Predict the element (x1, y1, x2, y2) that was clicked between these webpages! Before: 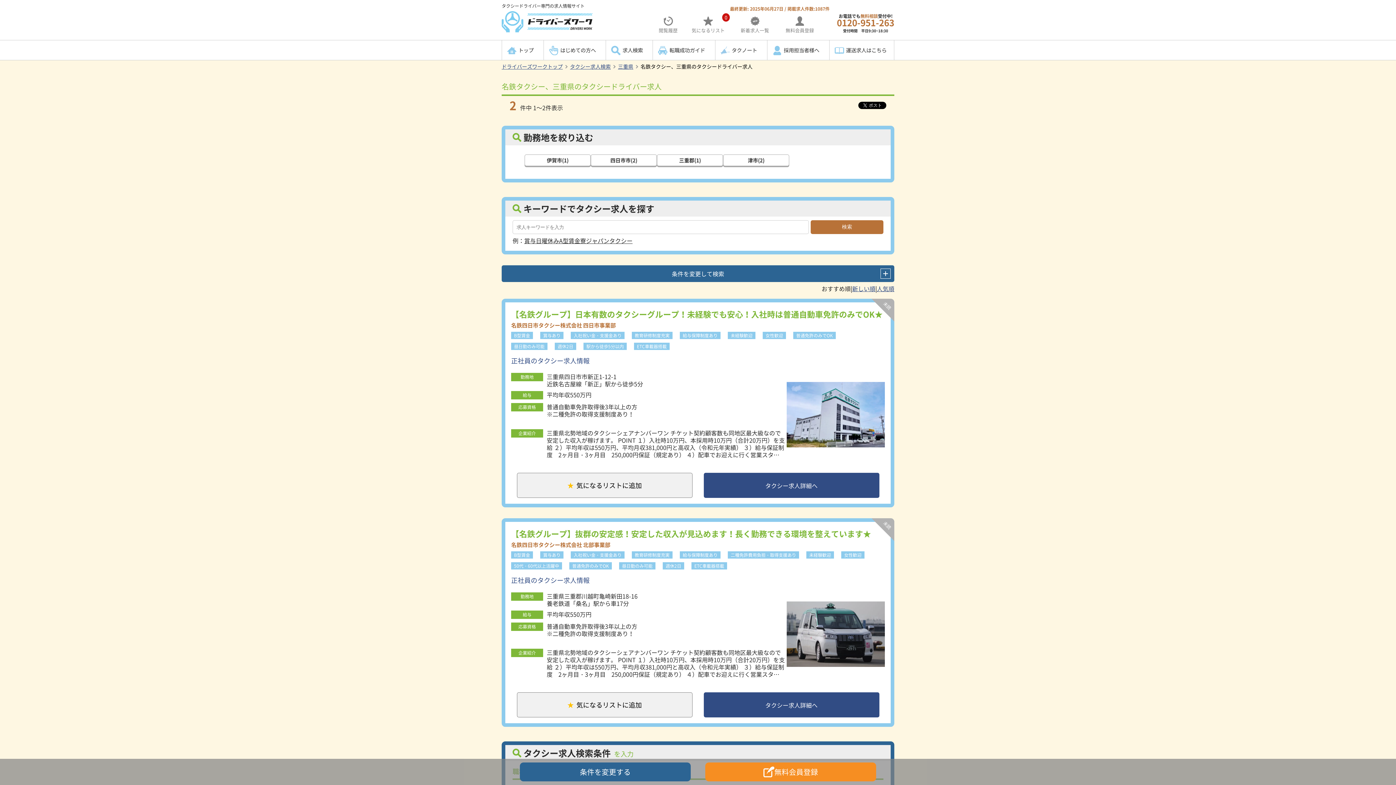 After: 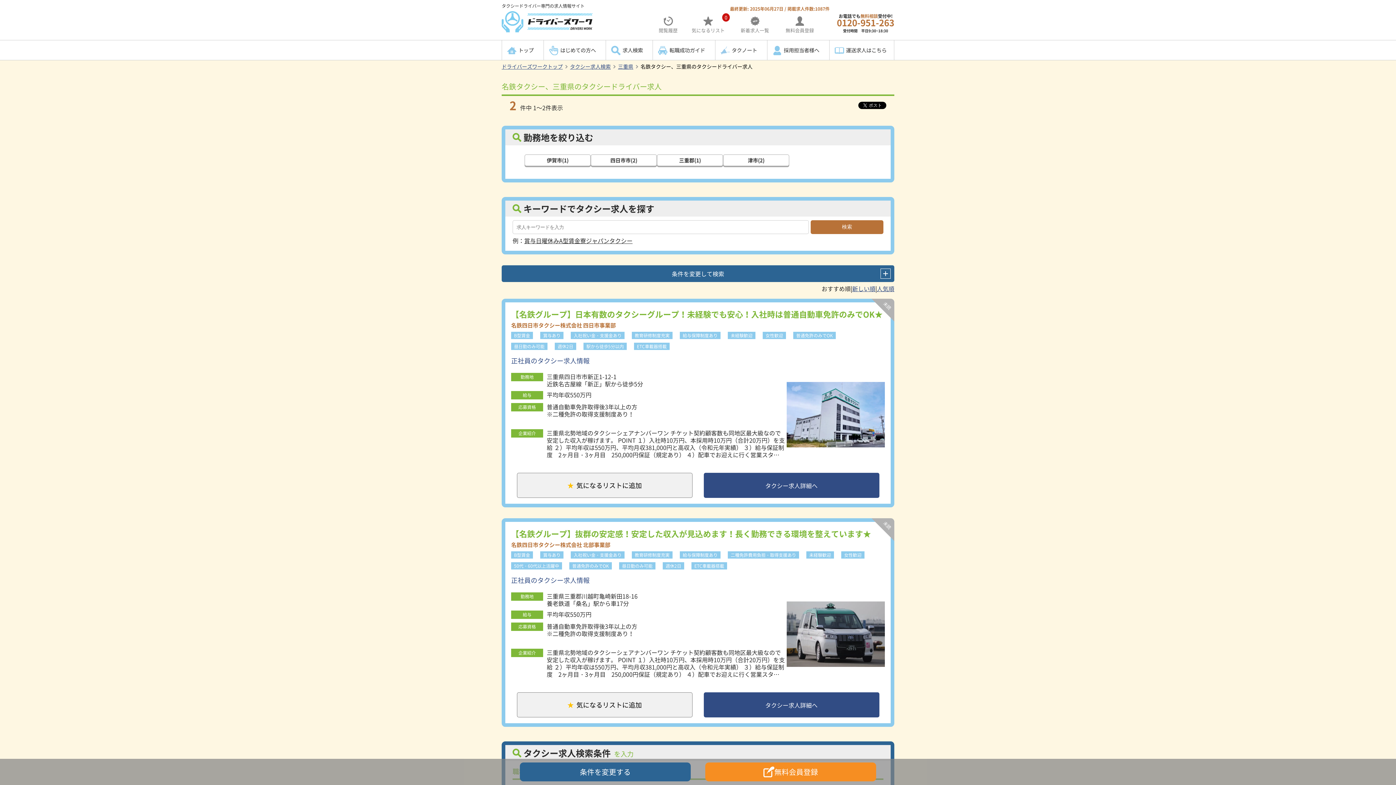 Action: bbox: (570, 332, 624, 339) label: 入社祝い金・支援金あり